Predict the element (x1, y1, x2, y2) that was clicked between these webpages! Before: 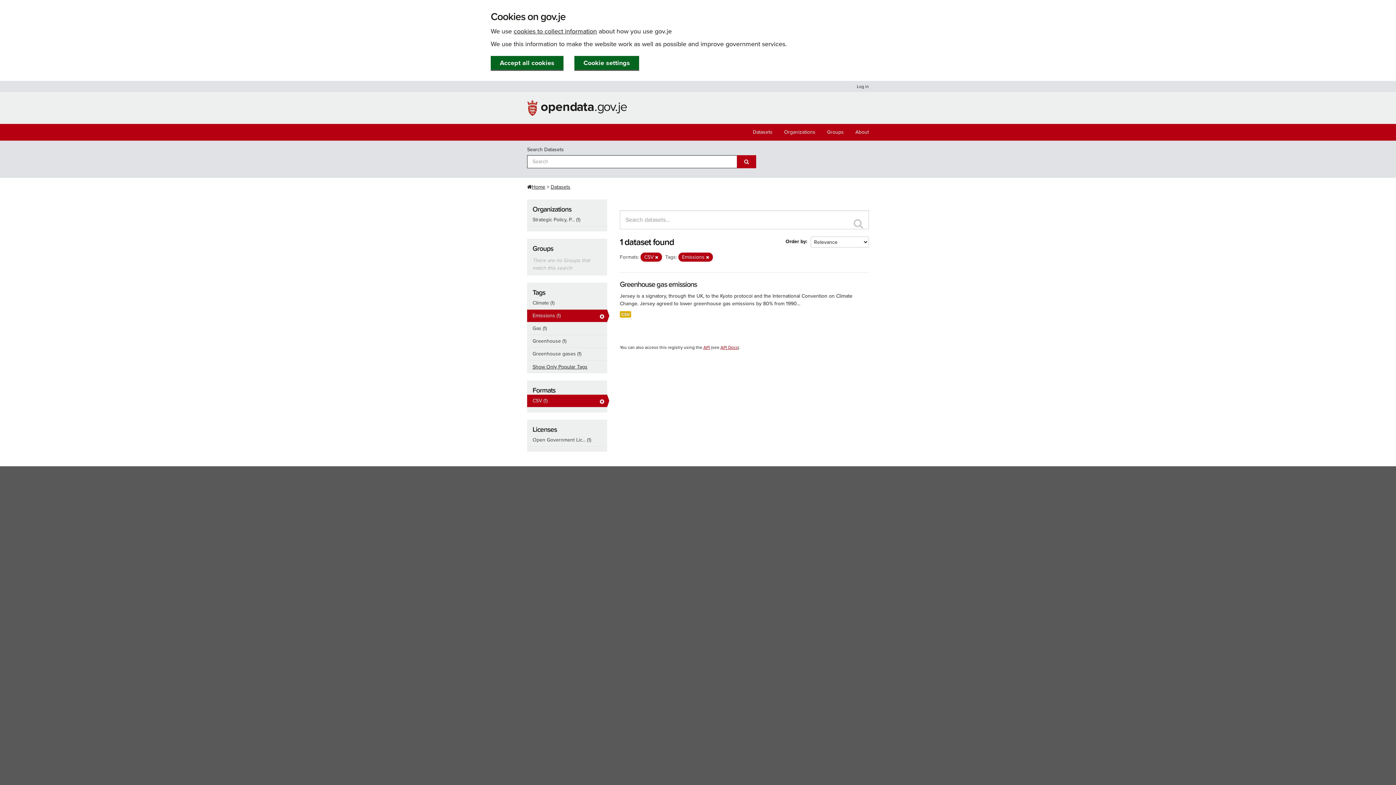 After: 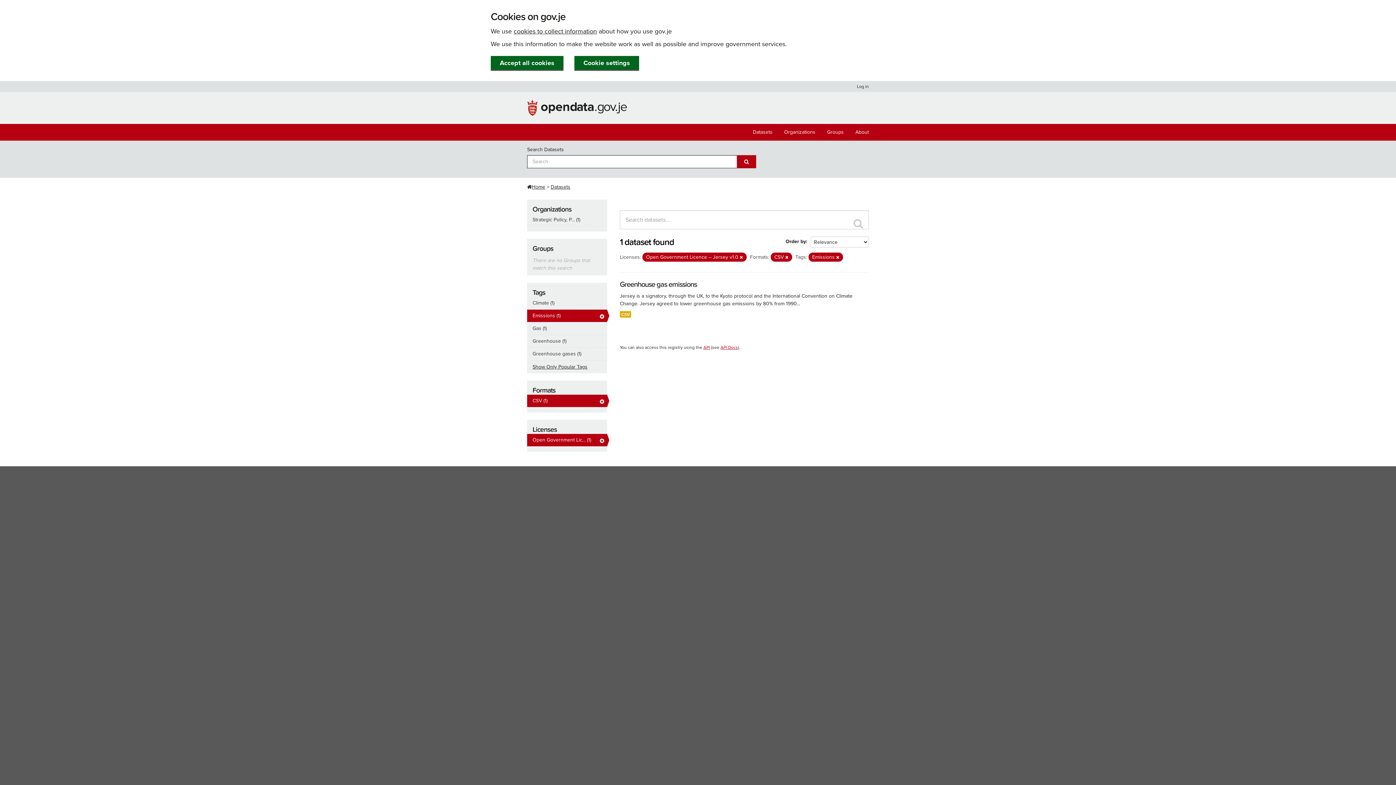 Action: bbox: (527, 434, 607, 446) label: Open Government Lic... (1)